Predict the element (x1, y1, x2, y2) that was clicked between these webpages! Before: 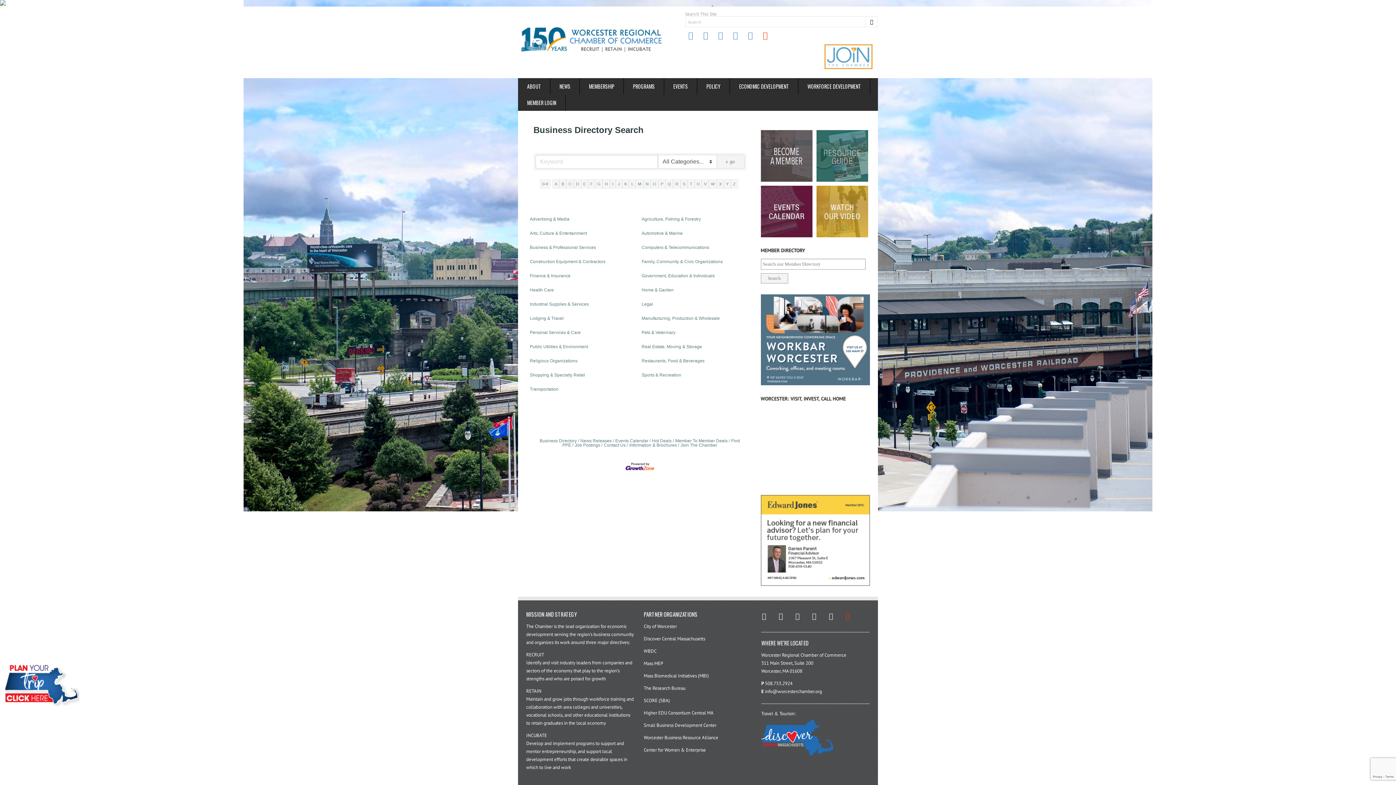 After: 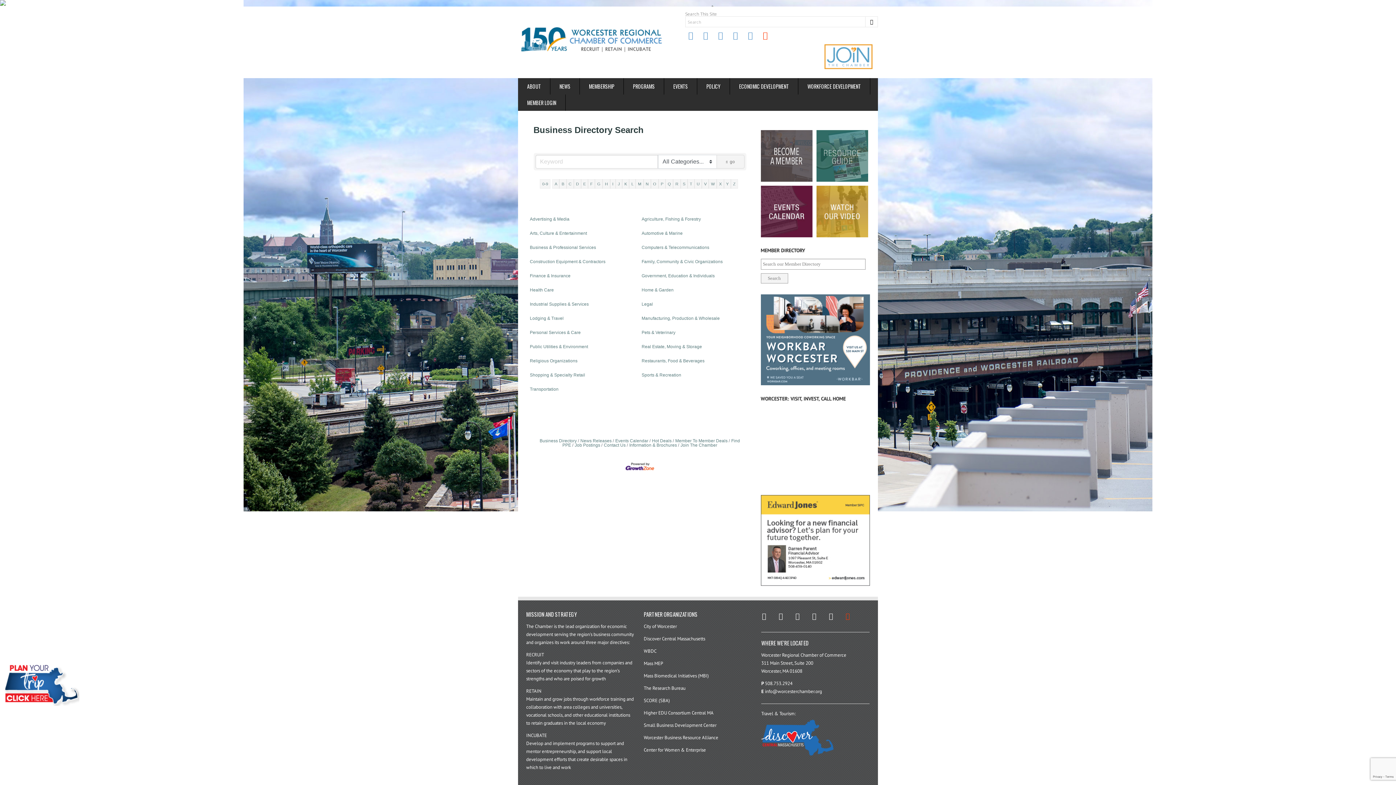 Action: label: Higher EDU Consortium Central MA bbox: (643, 709, 752, 717)